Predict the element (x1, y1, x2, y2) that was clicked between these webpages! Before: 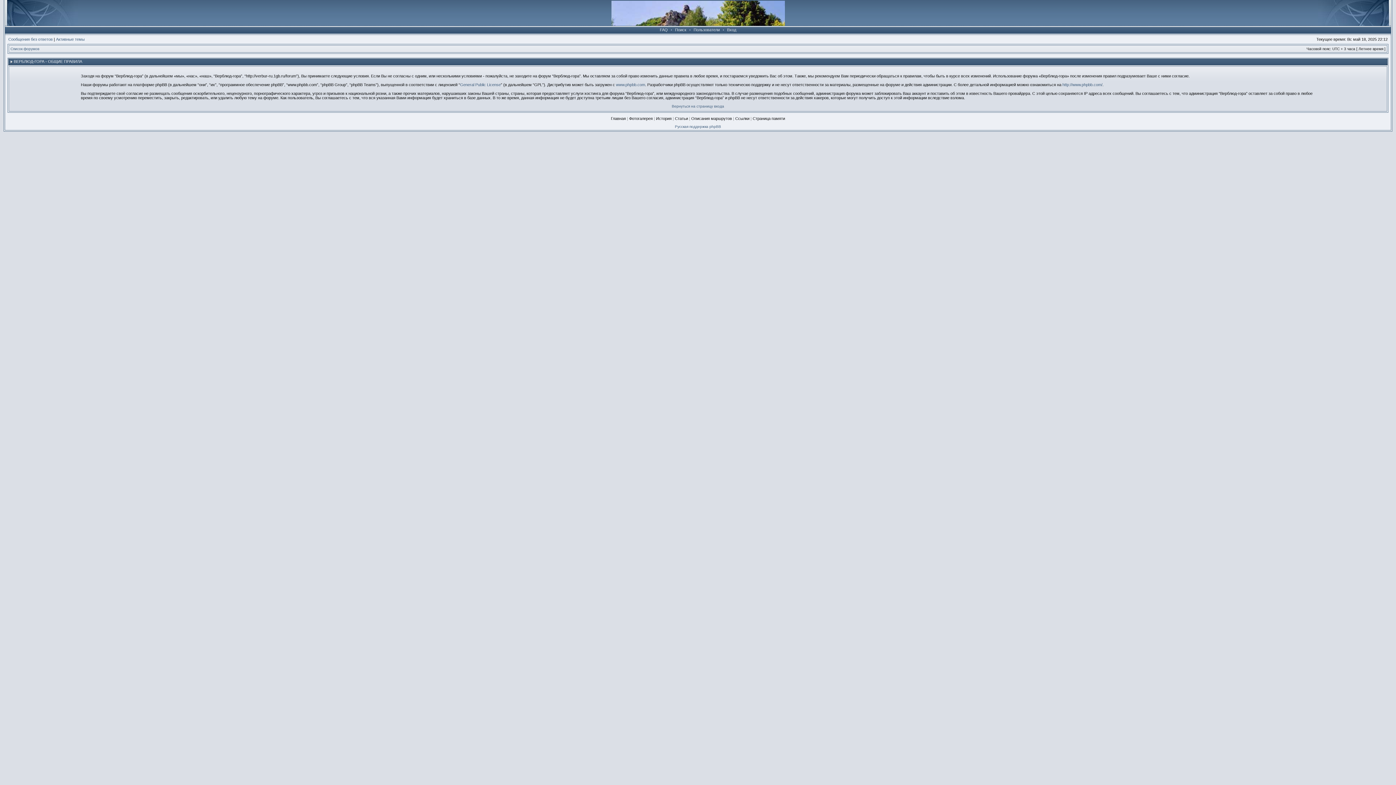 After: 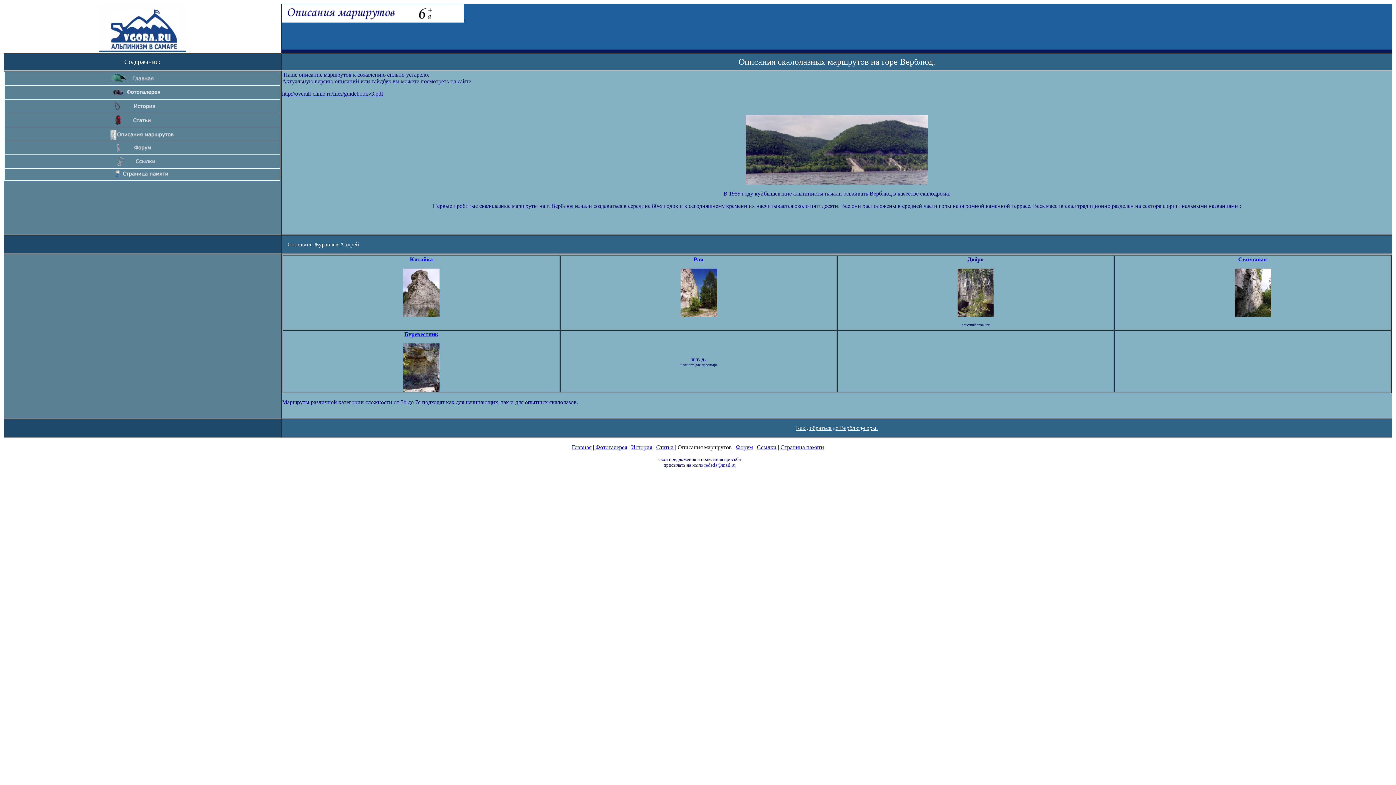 Action: bbox: (691, 116, 732, 120) label: Описания маршрутов